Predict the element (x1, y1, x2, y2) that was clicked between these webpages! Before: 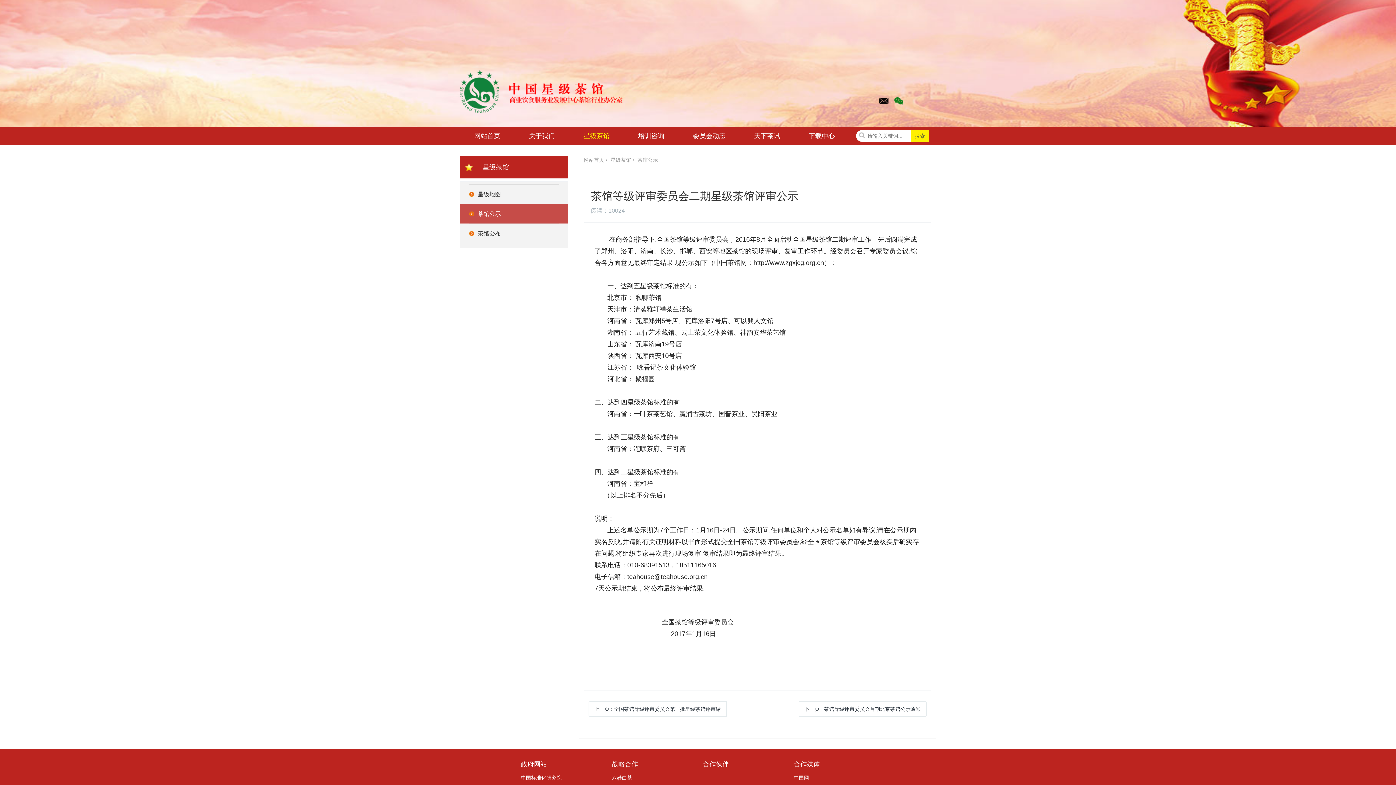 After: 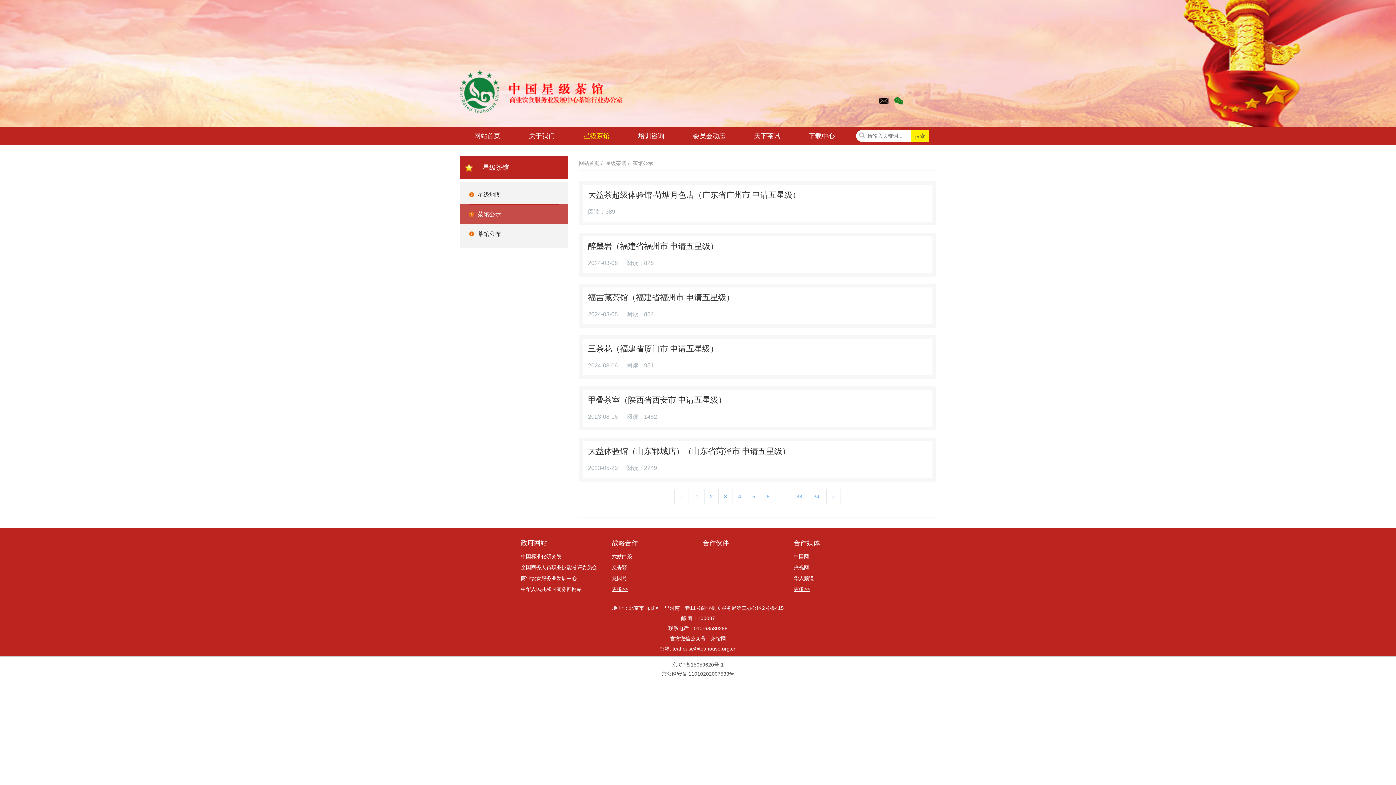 Action: bbox: (460, 204, 568, 223) label: 茶馆公示